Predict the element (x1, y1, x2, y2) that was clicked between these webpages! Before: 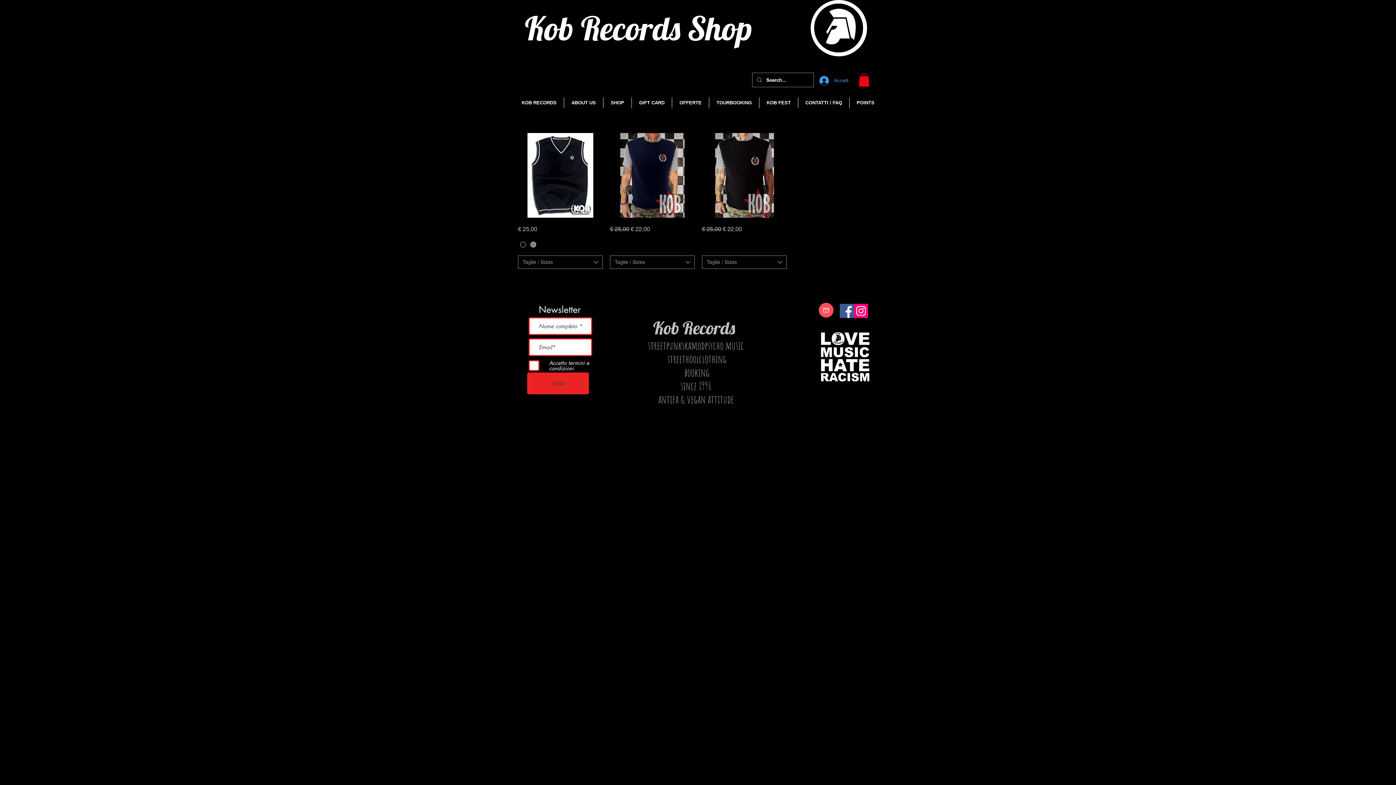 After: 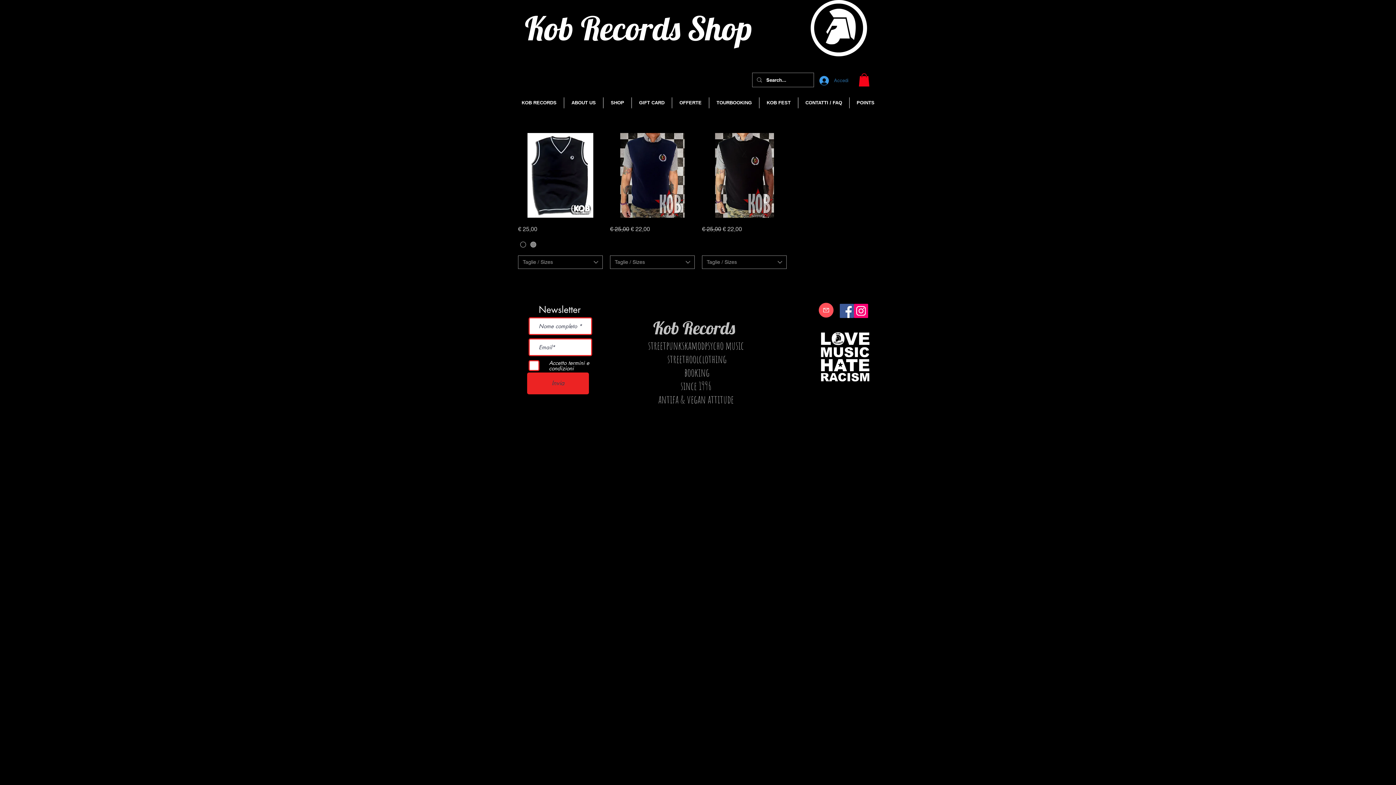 Action: label: Accedi bbox: (814, 73, 853, 87)